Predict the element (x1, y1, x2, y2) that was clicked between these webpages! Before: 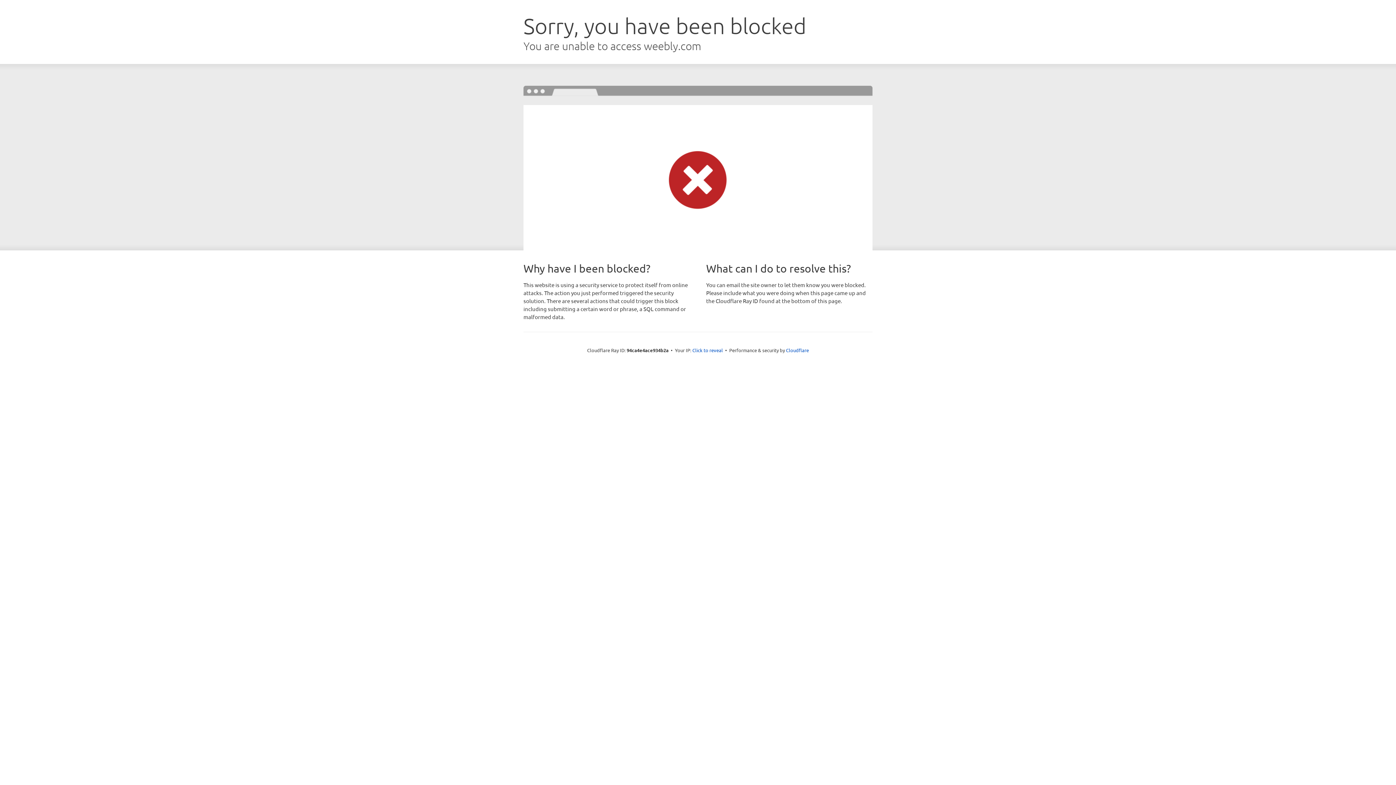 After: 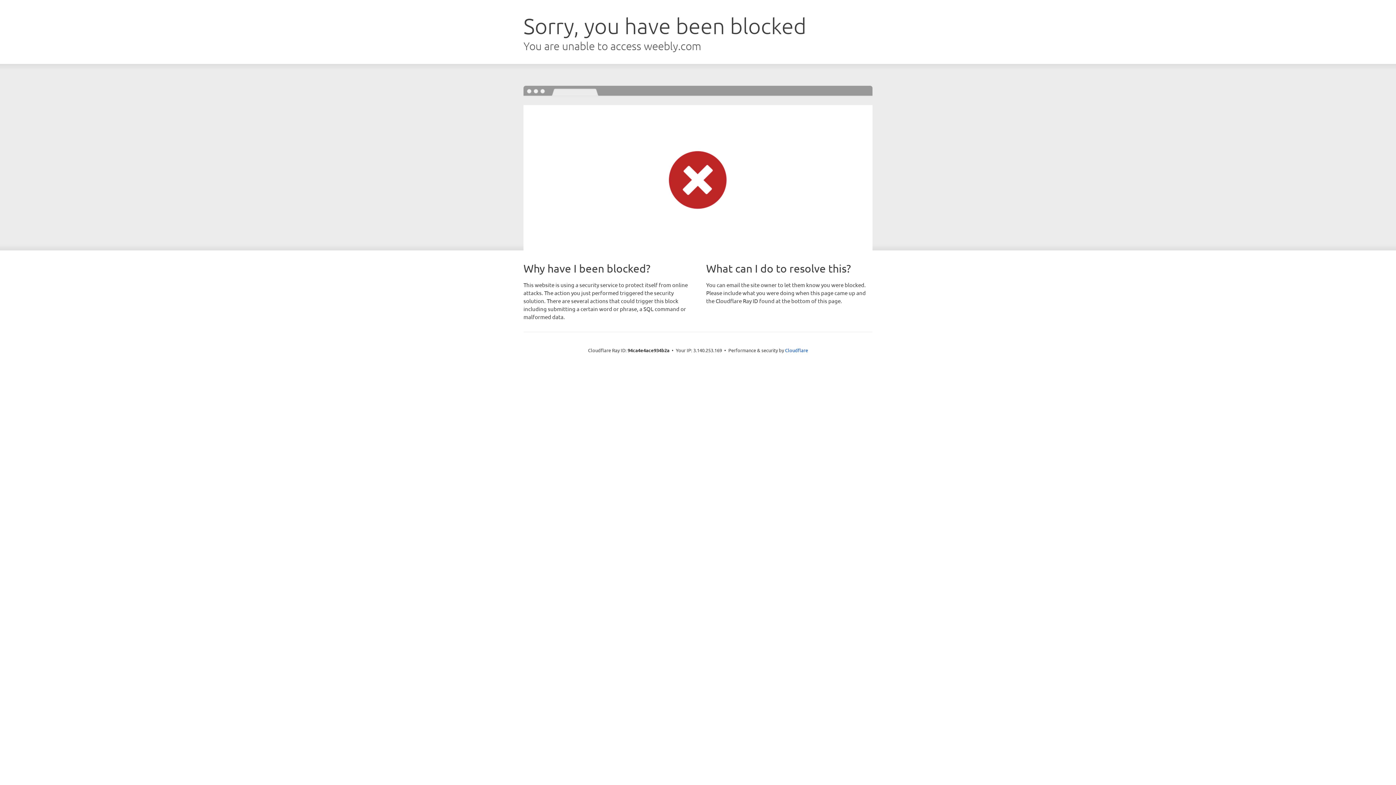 Action: label: Click to reveal bbox: (692, 346, 723, 353)